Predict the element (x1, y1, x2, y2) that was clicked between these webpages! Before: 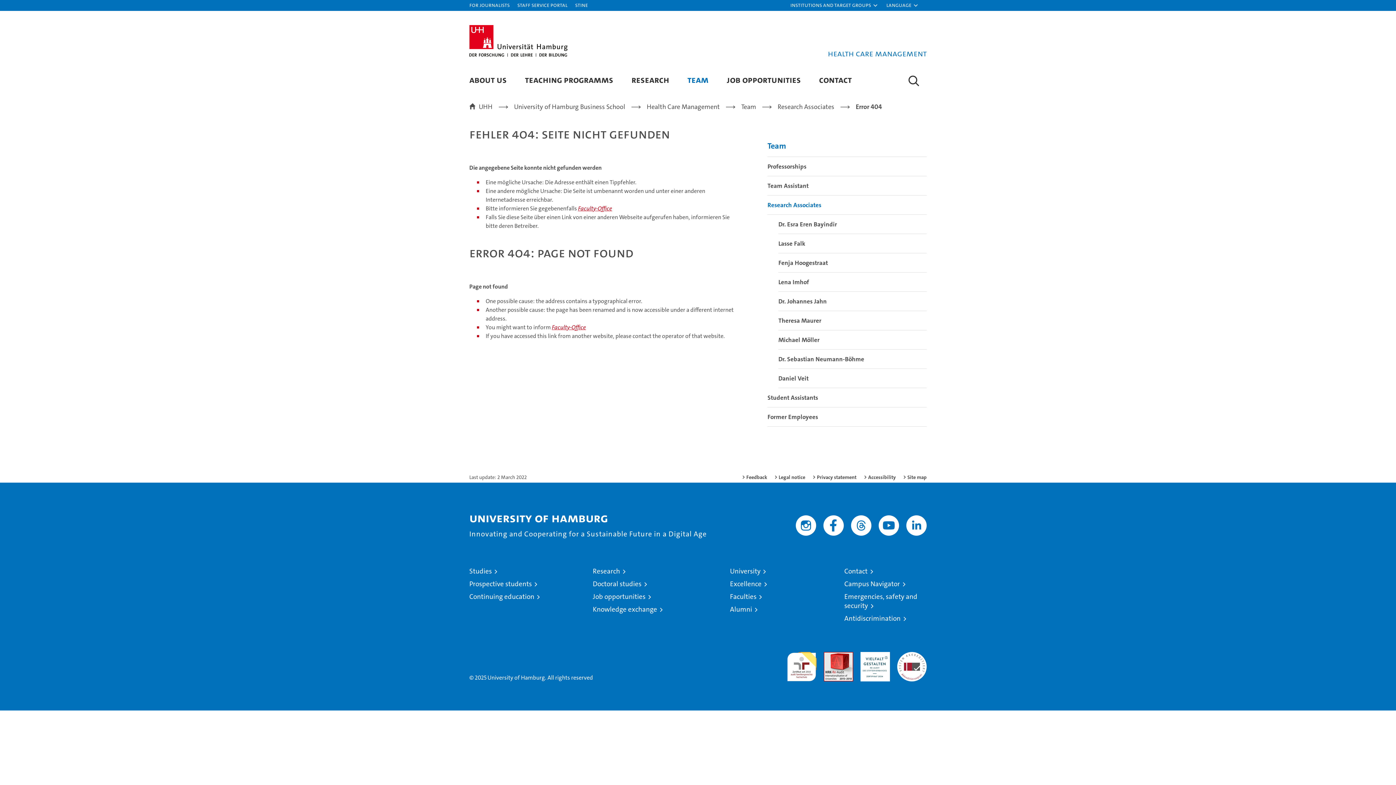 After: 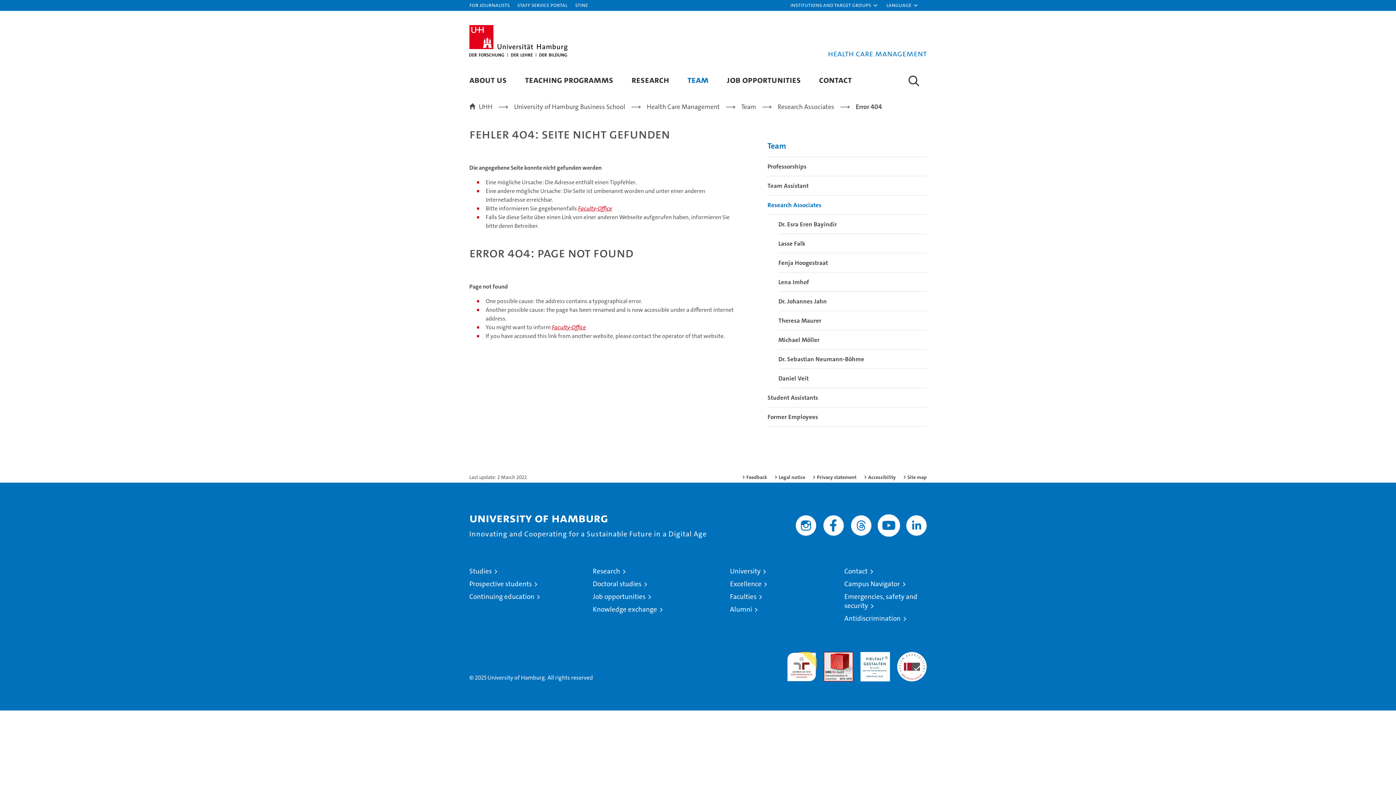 Action: bbox: (878, 515, 899, 536)